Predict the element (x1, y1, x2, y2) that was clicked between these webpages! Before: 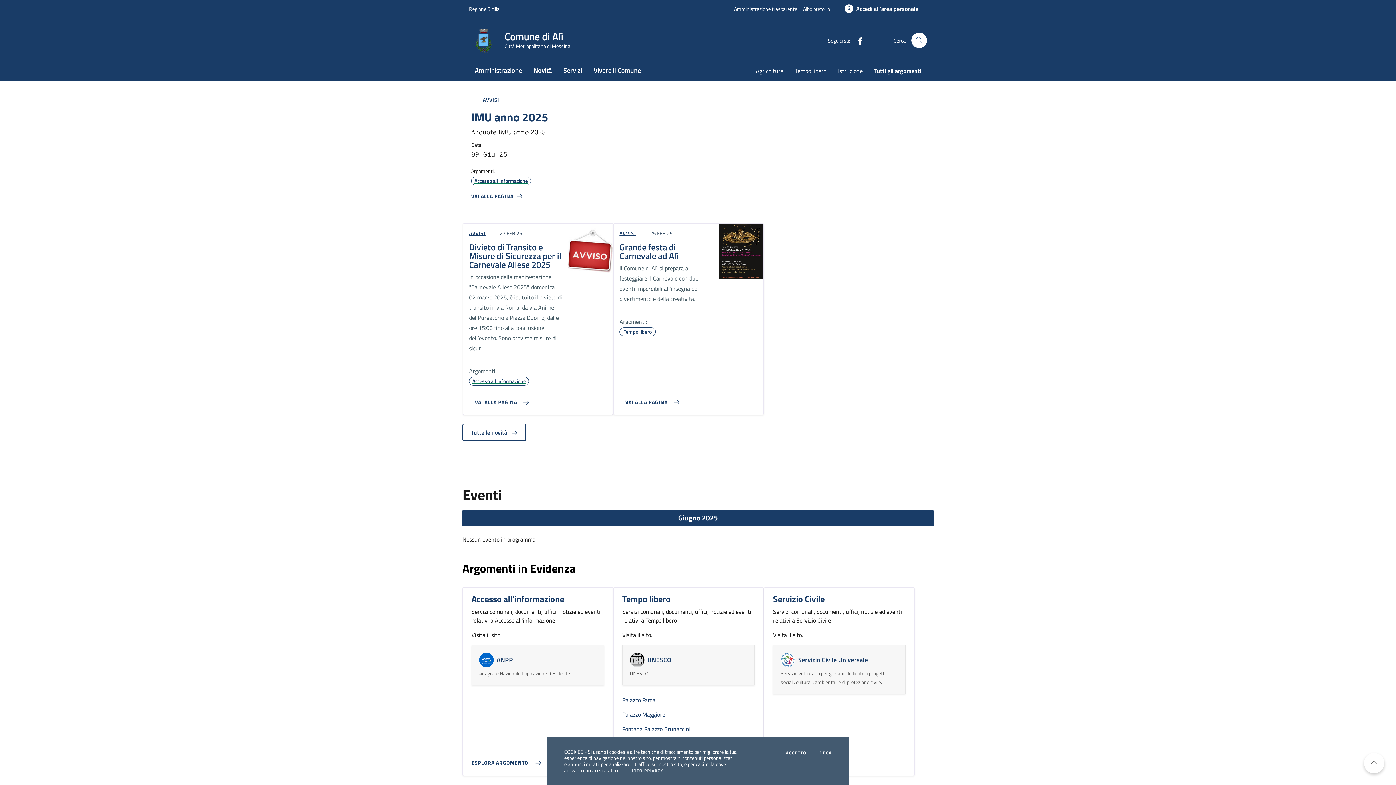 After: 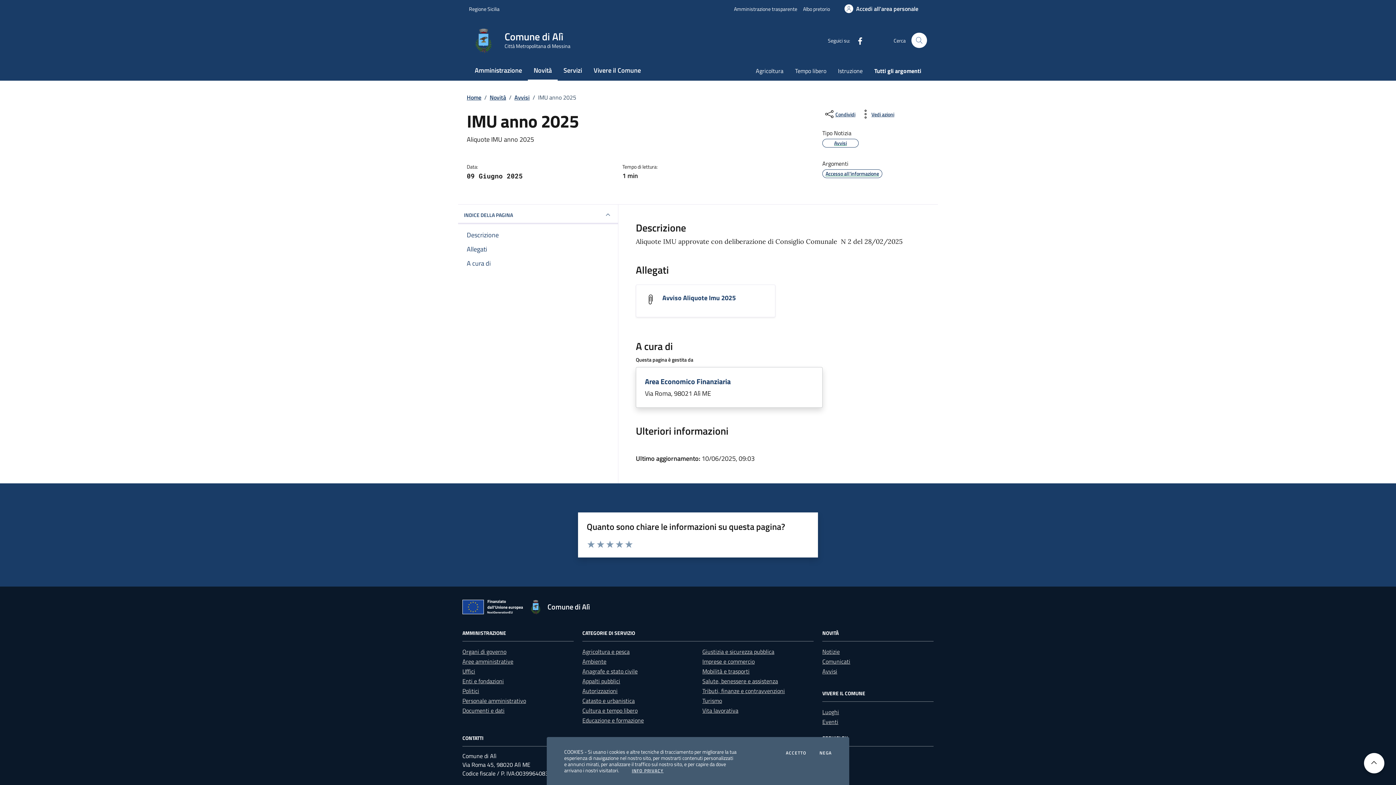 Action: bbox: (471, 109, 645, 124) label: IMU anno 2025